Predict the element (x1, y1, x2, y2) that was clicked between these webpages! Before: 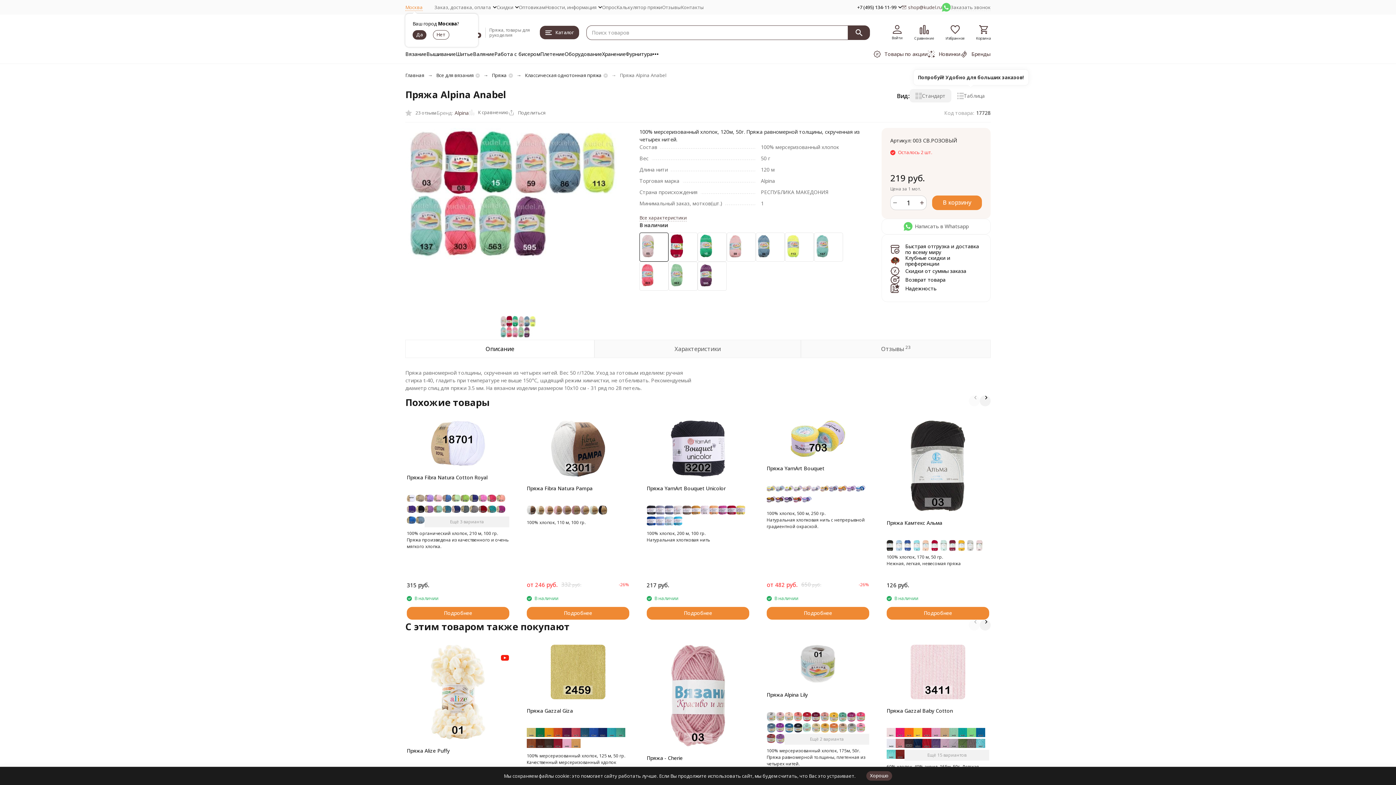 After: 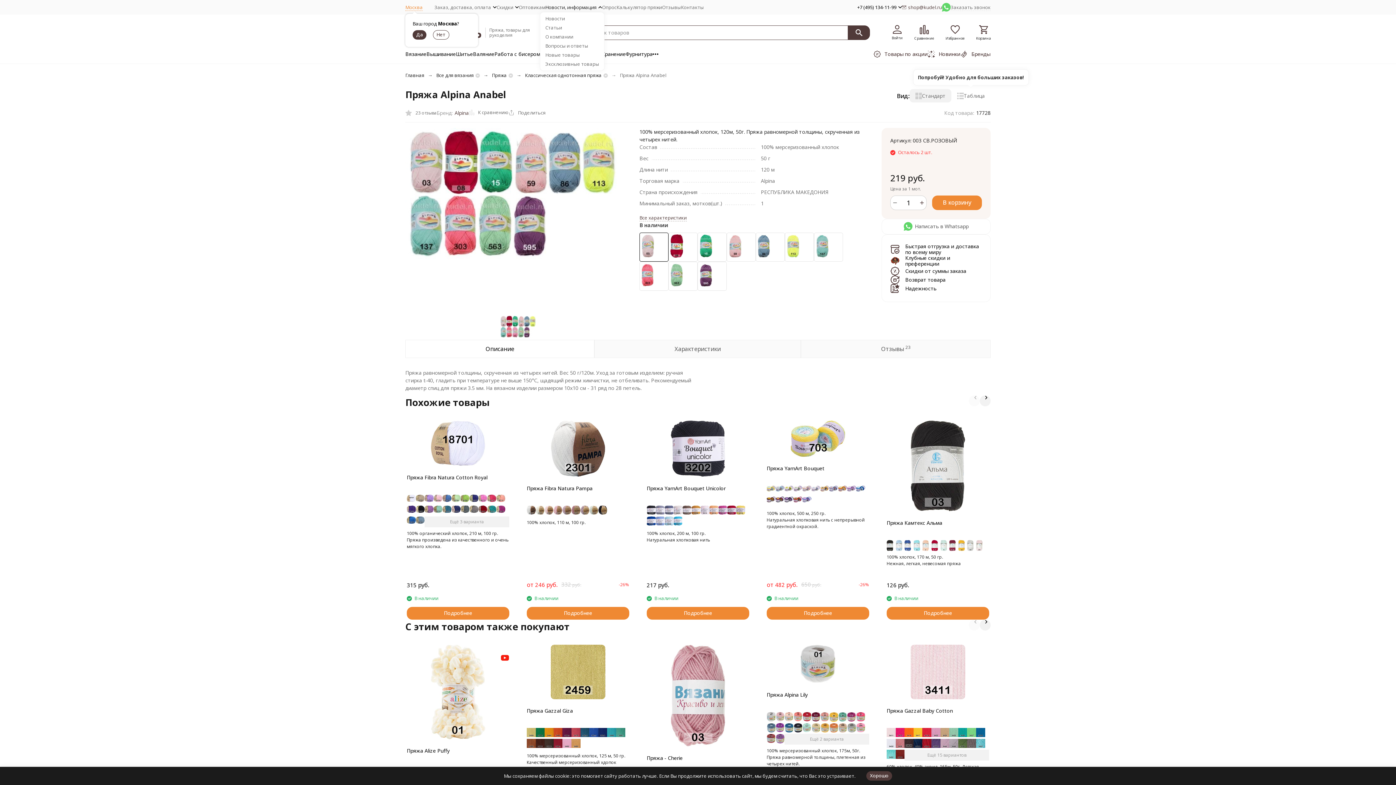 Action: label: Новости, информация bbox: (545, 4, 602, 10)